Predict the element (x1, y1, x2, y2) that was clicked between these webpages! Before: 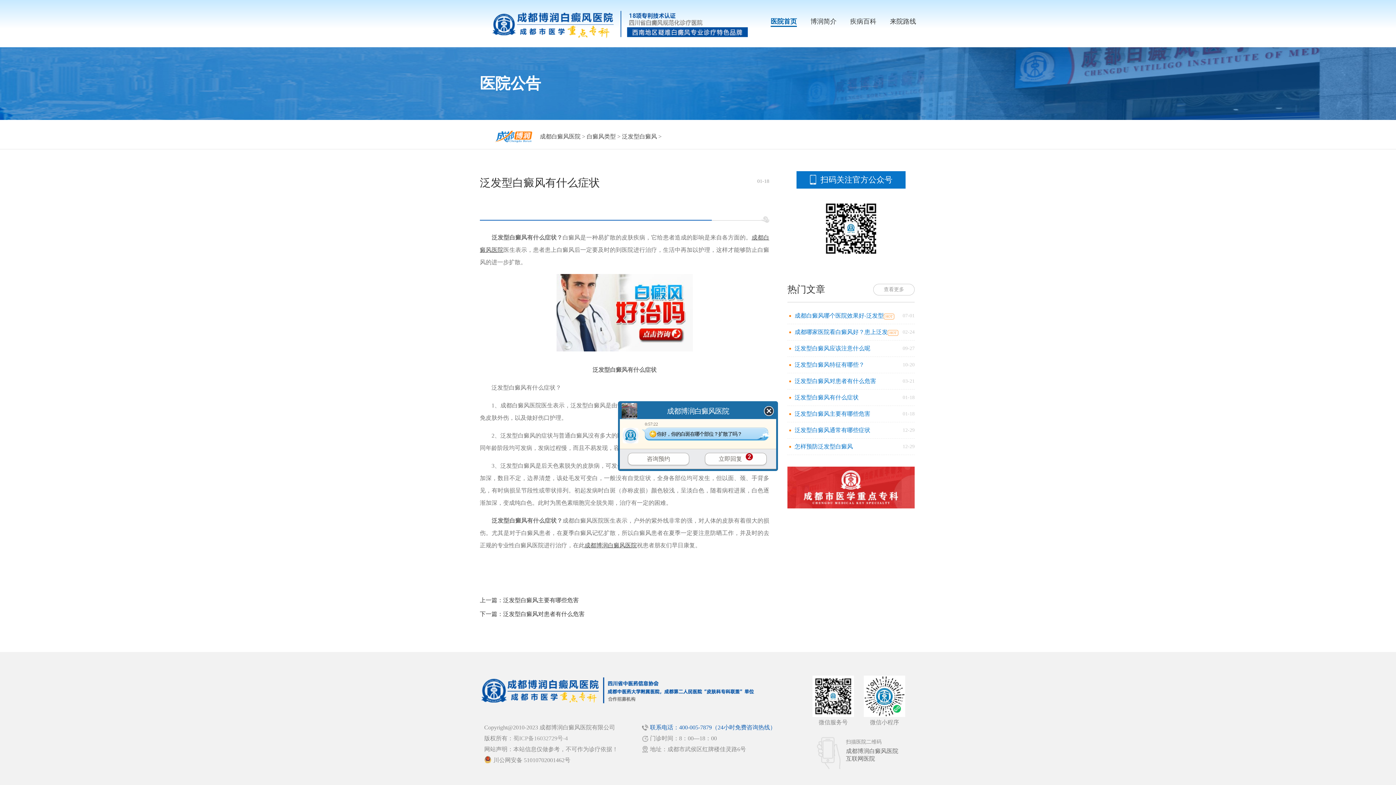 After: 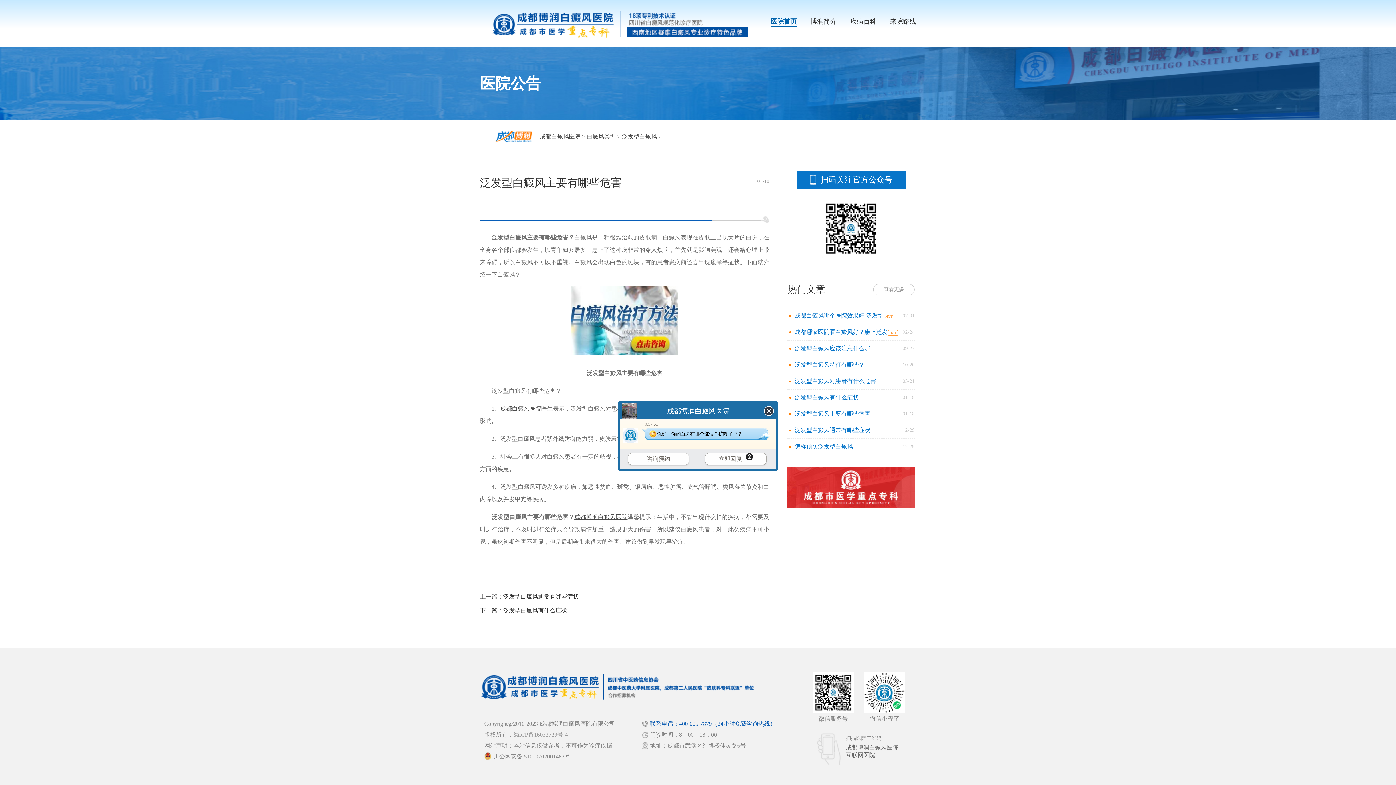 Action: label: 泛发型白癜风主要有哪些危害 bbox: (794, 410, 870, 417)